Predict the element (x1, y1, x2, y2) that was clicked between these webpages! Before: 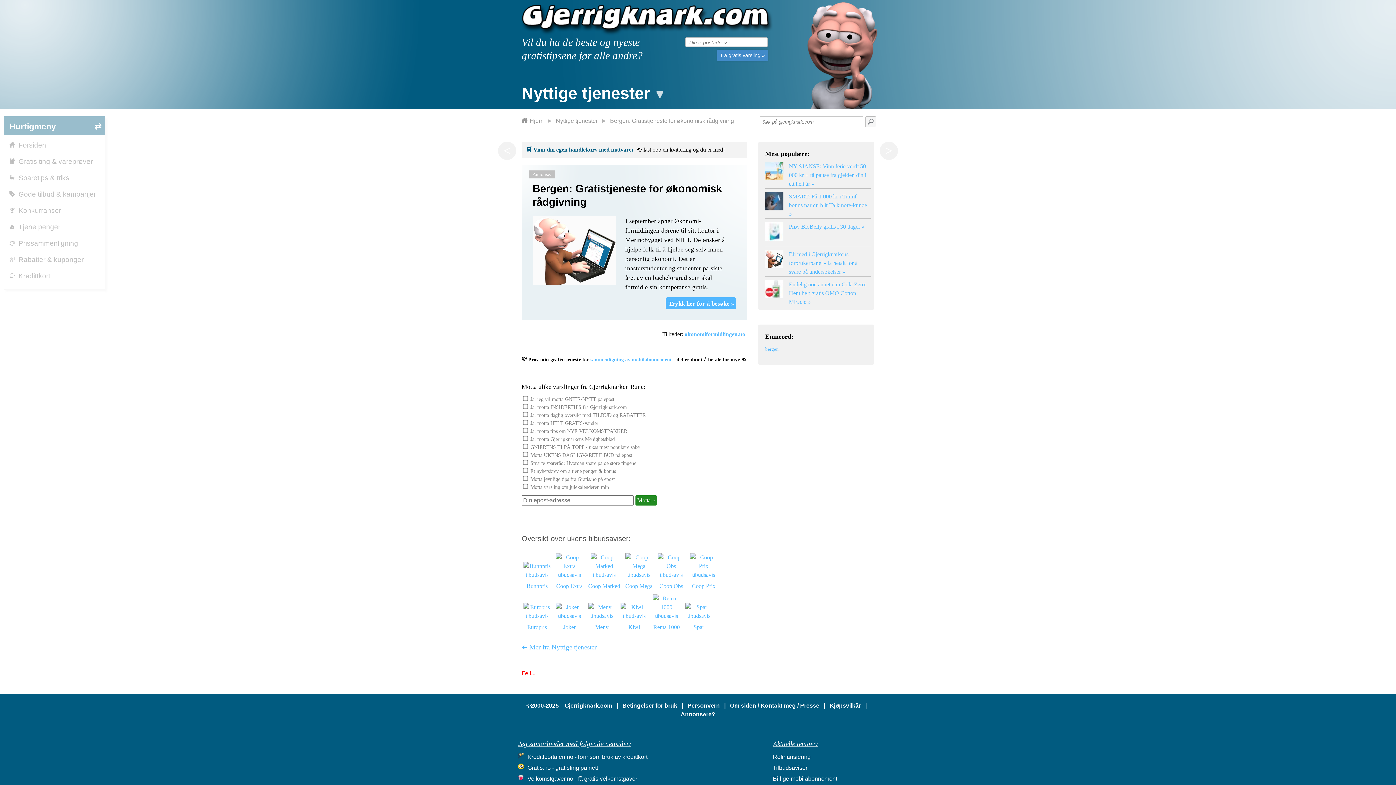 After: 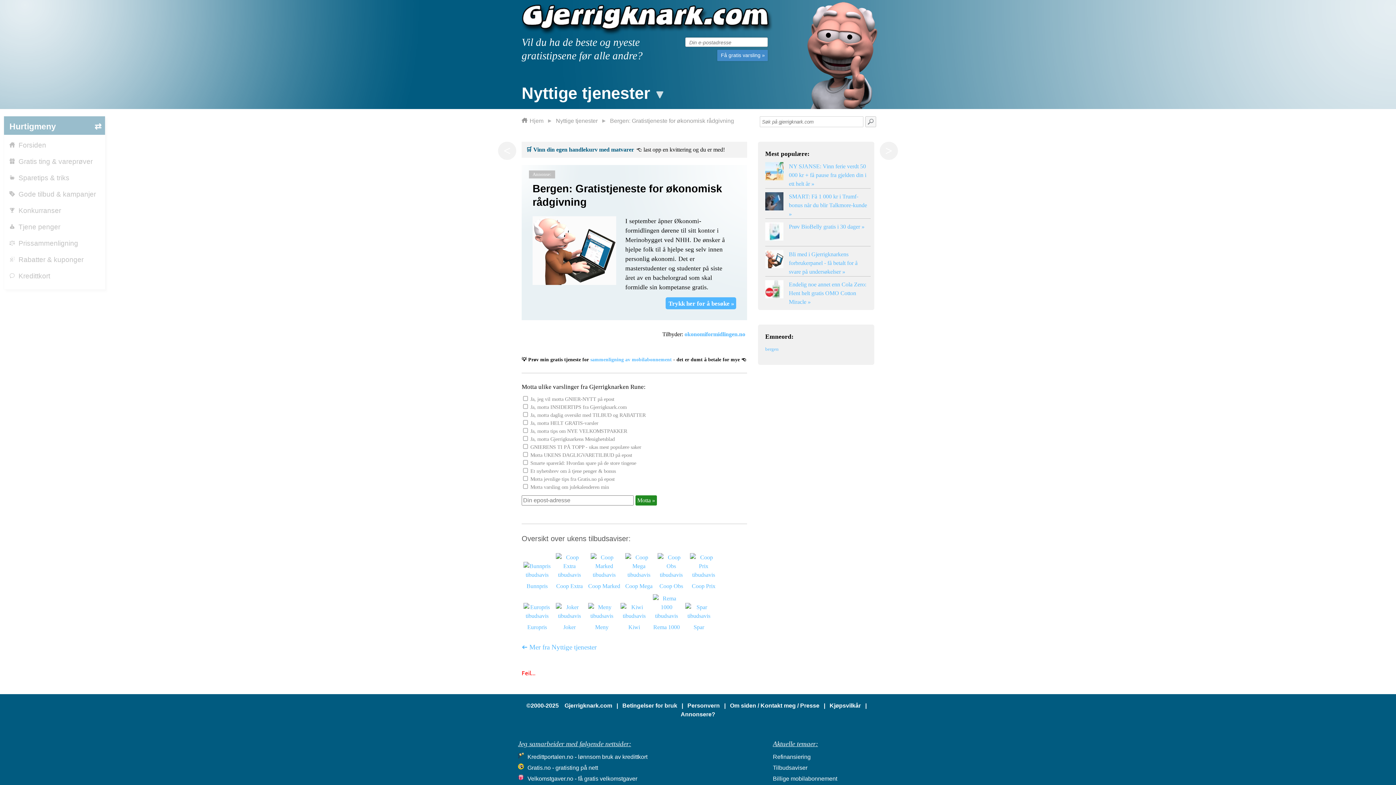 Action: label: 🛒 Vinn din egen handlekurv med matvarer bbox: (525, 145, 634, 153)